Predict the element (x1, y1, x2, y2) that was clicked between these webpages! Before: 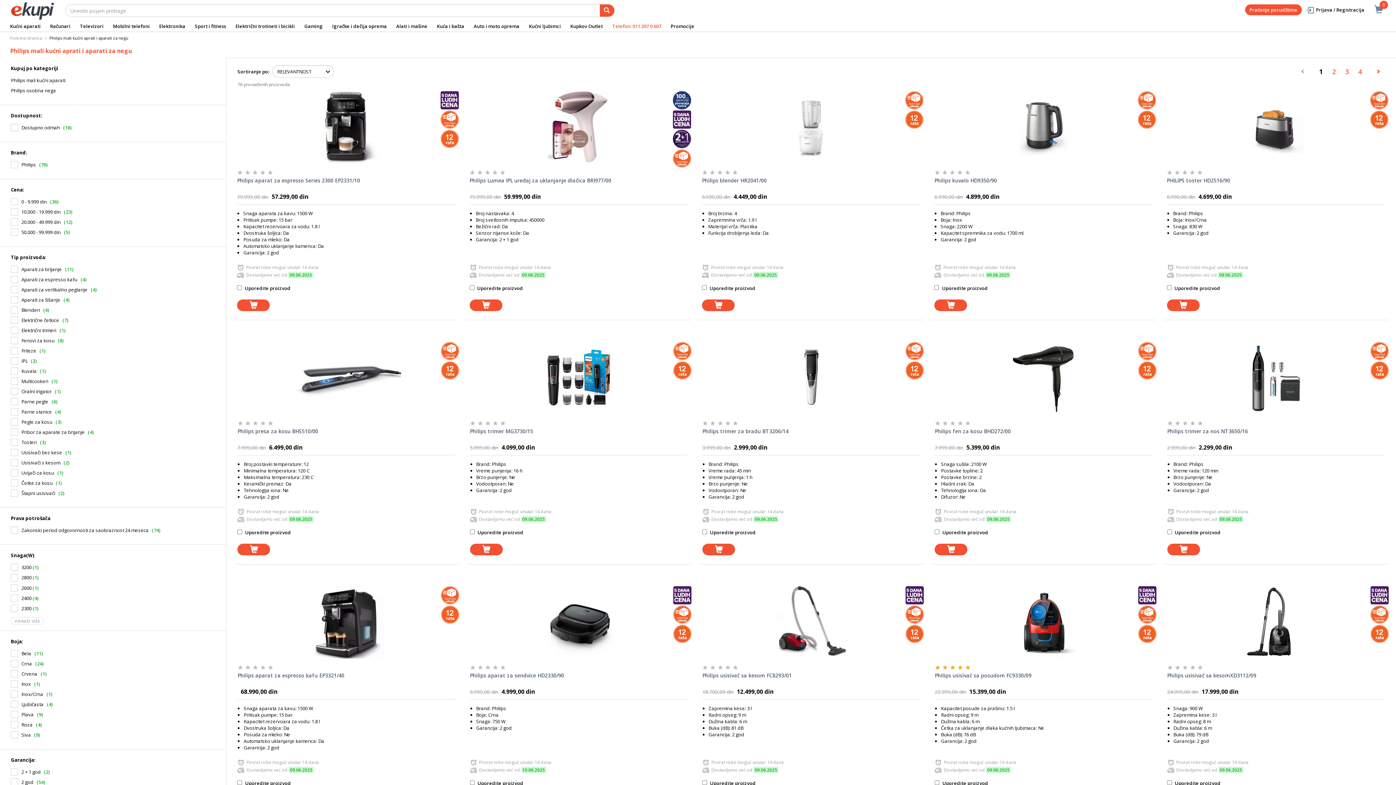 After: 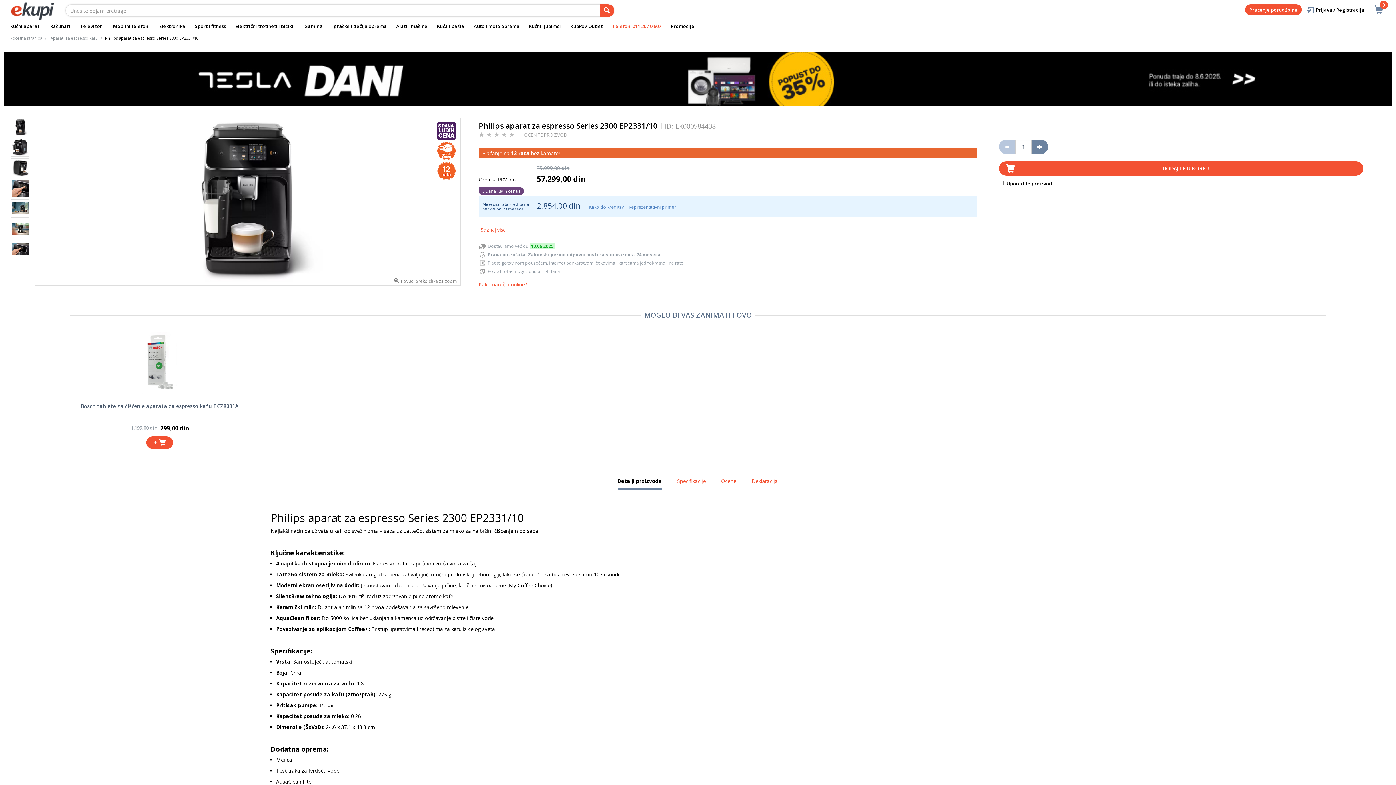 Action: label:    bbox: (233, 91, 458, 164)